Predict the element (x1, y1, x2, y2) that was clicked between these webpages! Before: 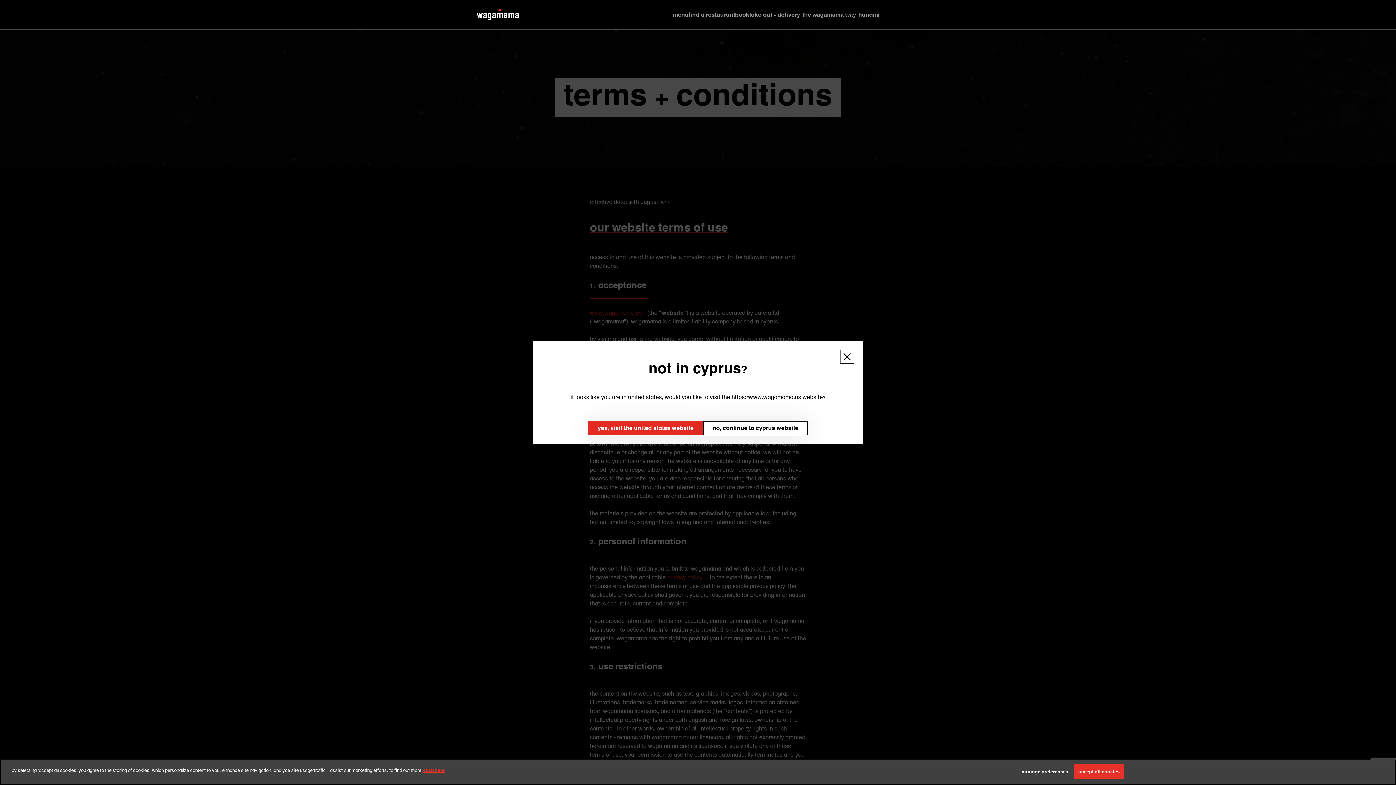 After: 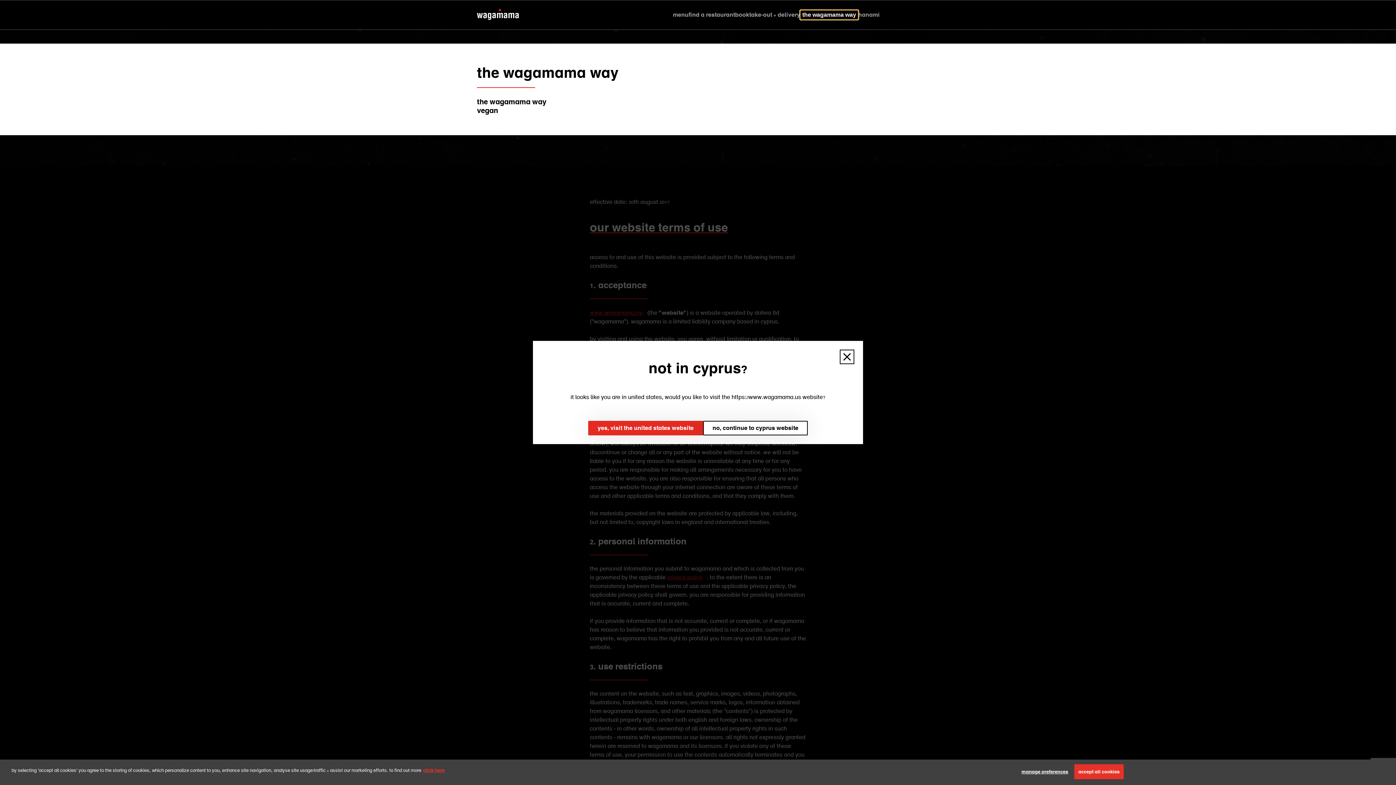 Action: label: the wagamama way bbox: (800, 10, 858, 19)